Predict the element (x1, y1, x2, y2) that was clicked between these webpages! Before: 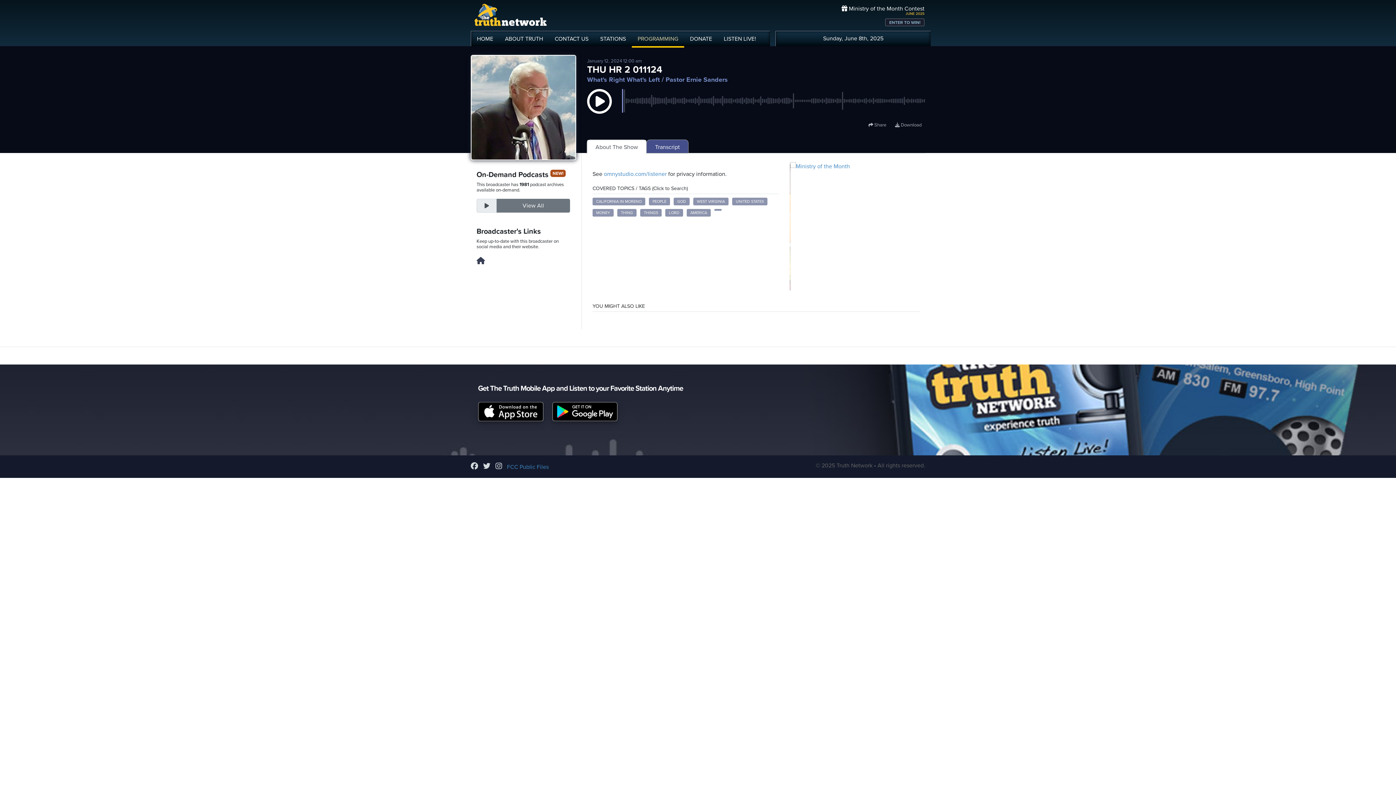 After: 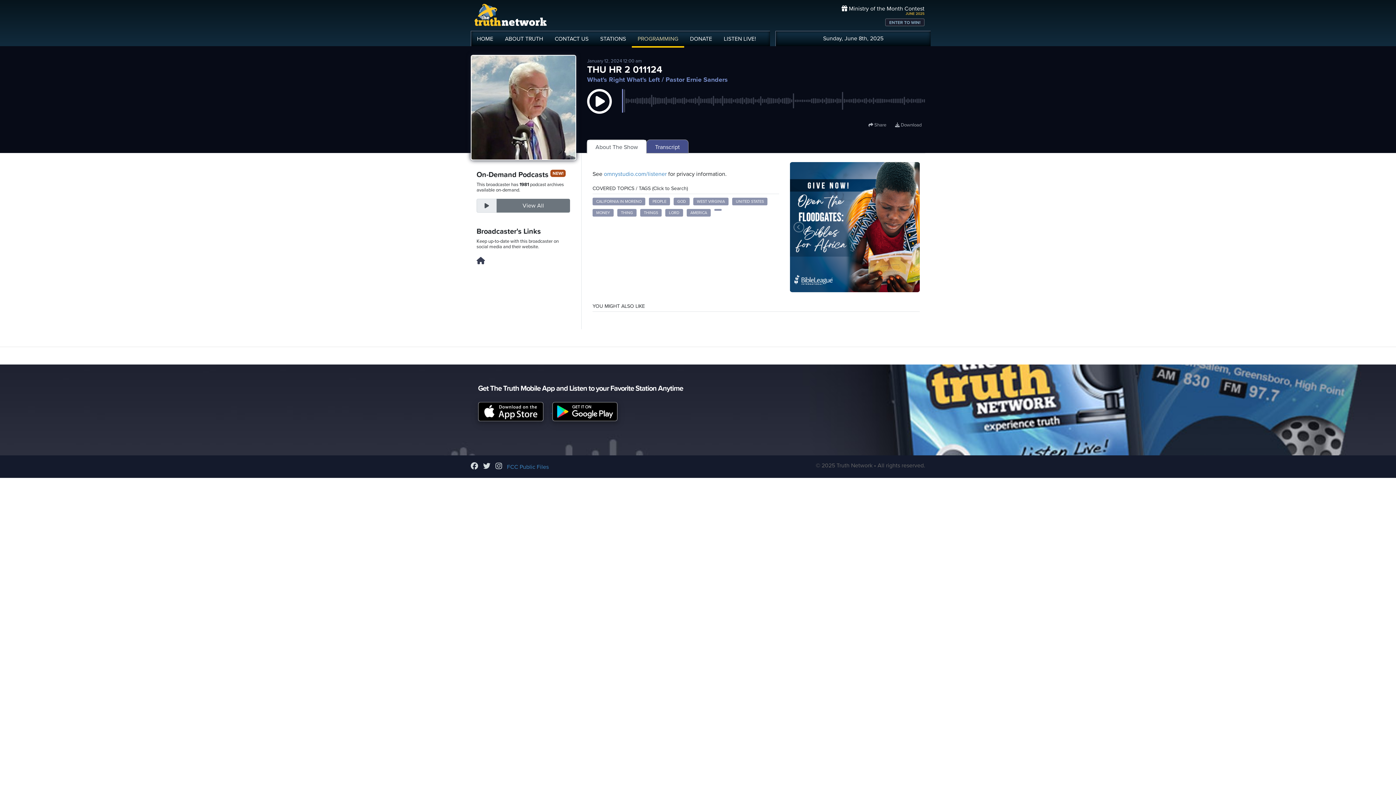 Action: label:   bbox: (478, 407, 552, 414)